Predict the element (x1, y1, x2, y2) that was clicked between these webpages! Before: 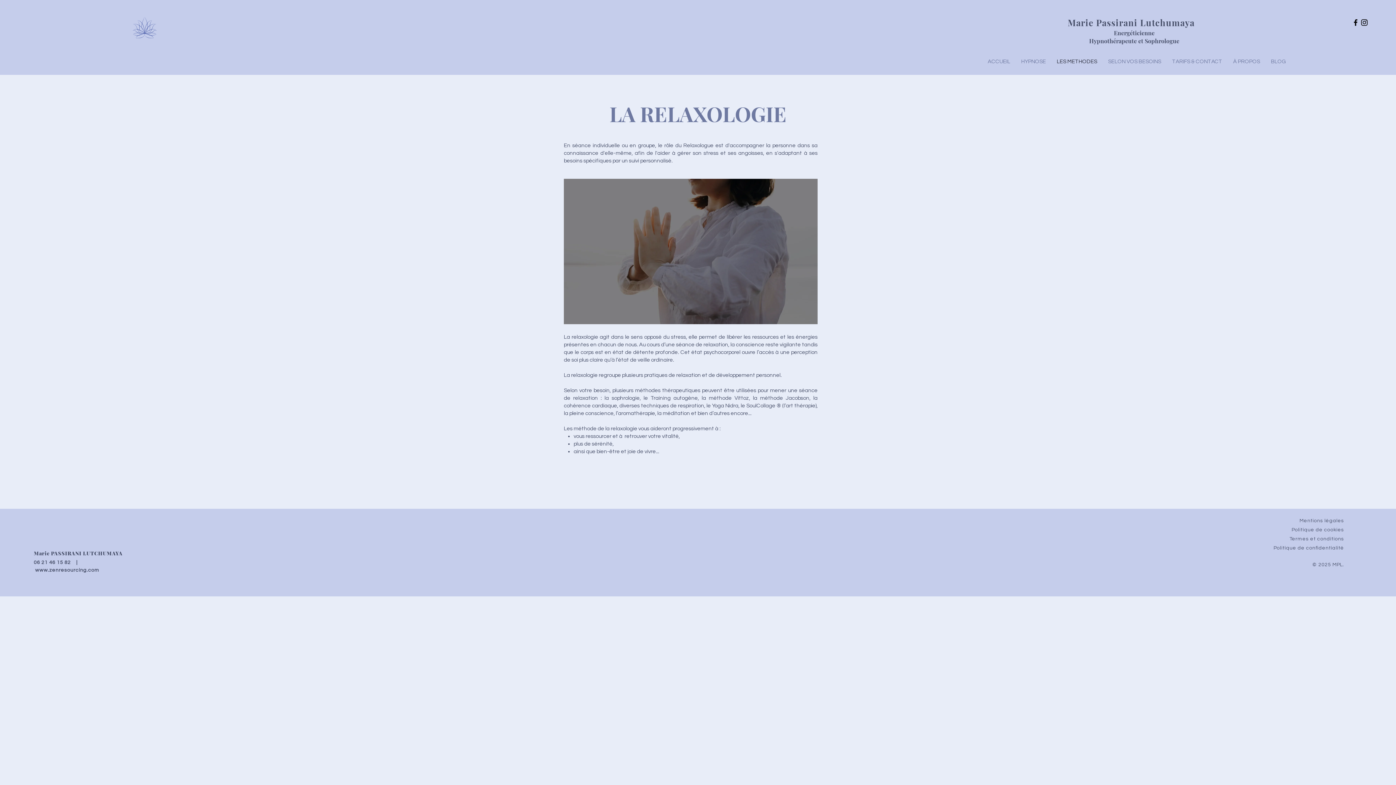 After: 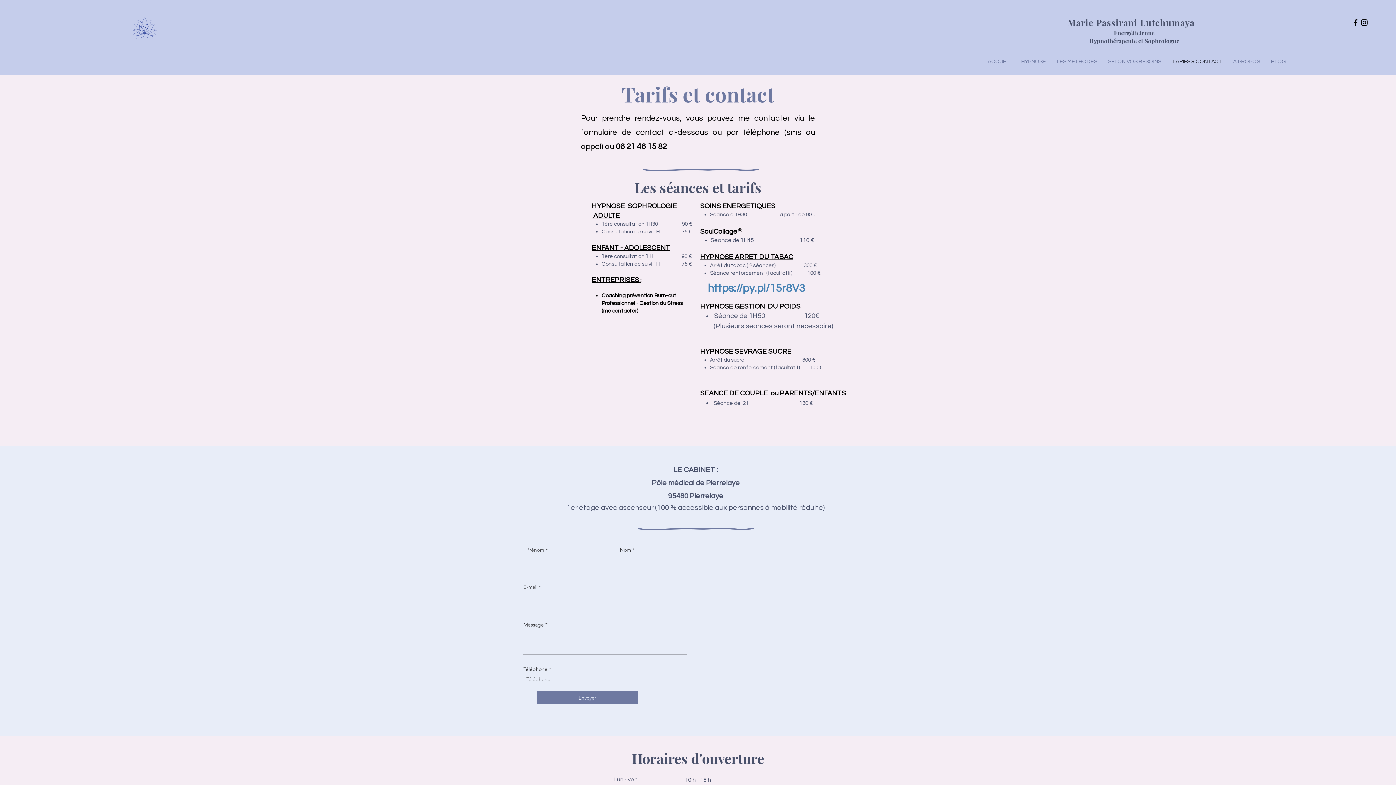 Action: bbox: (1166, 52, 1228, 70) label: TARIFS & CONTACT